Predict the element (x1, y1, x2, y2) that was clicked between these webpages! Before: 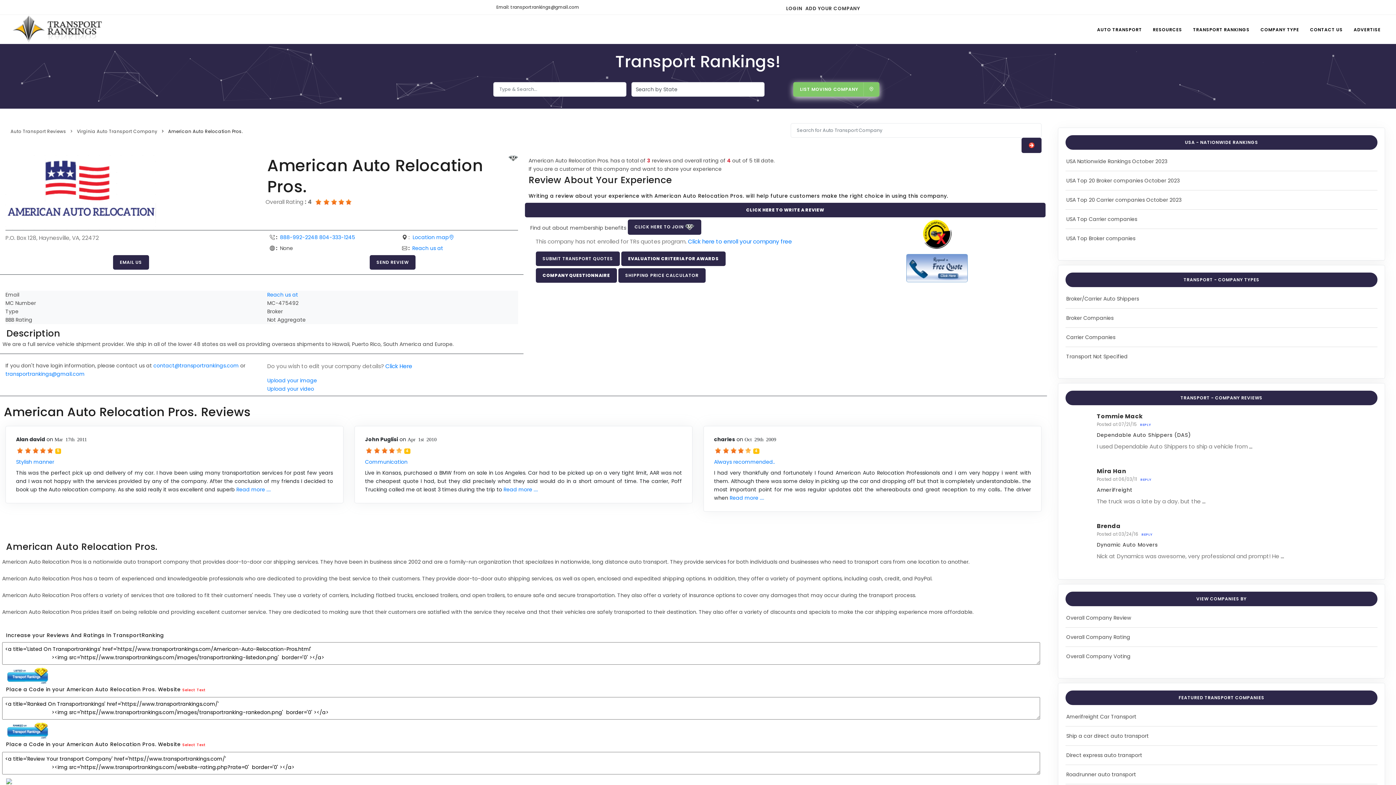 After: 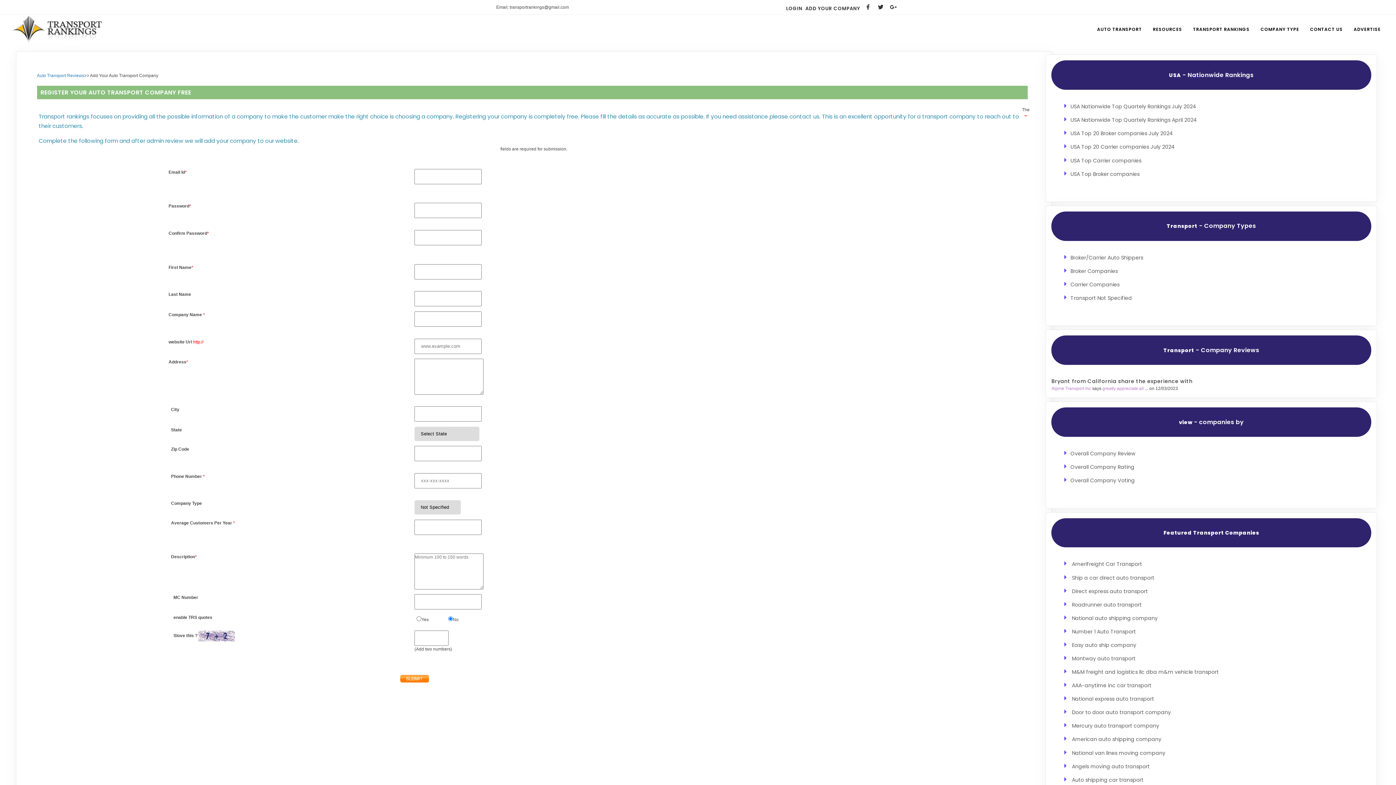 Action: label: LIST MOVING COMPANY bbox: (793, 82, 879, 96)